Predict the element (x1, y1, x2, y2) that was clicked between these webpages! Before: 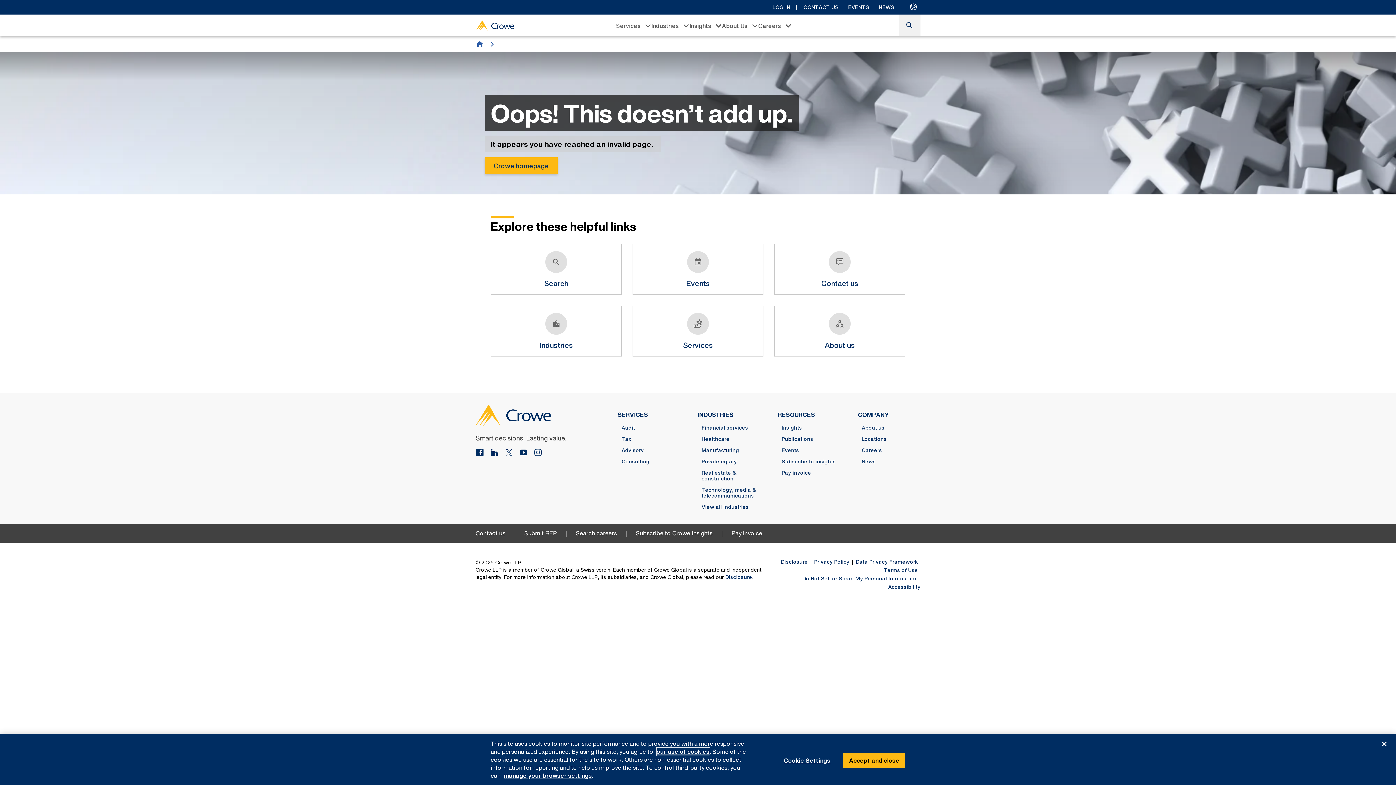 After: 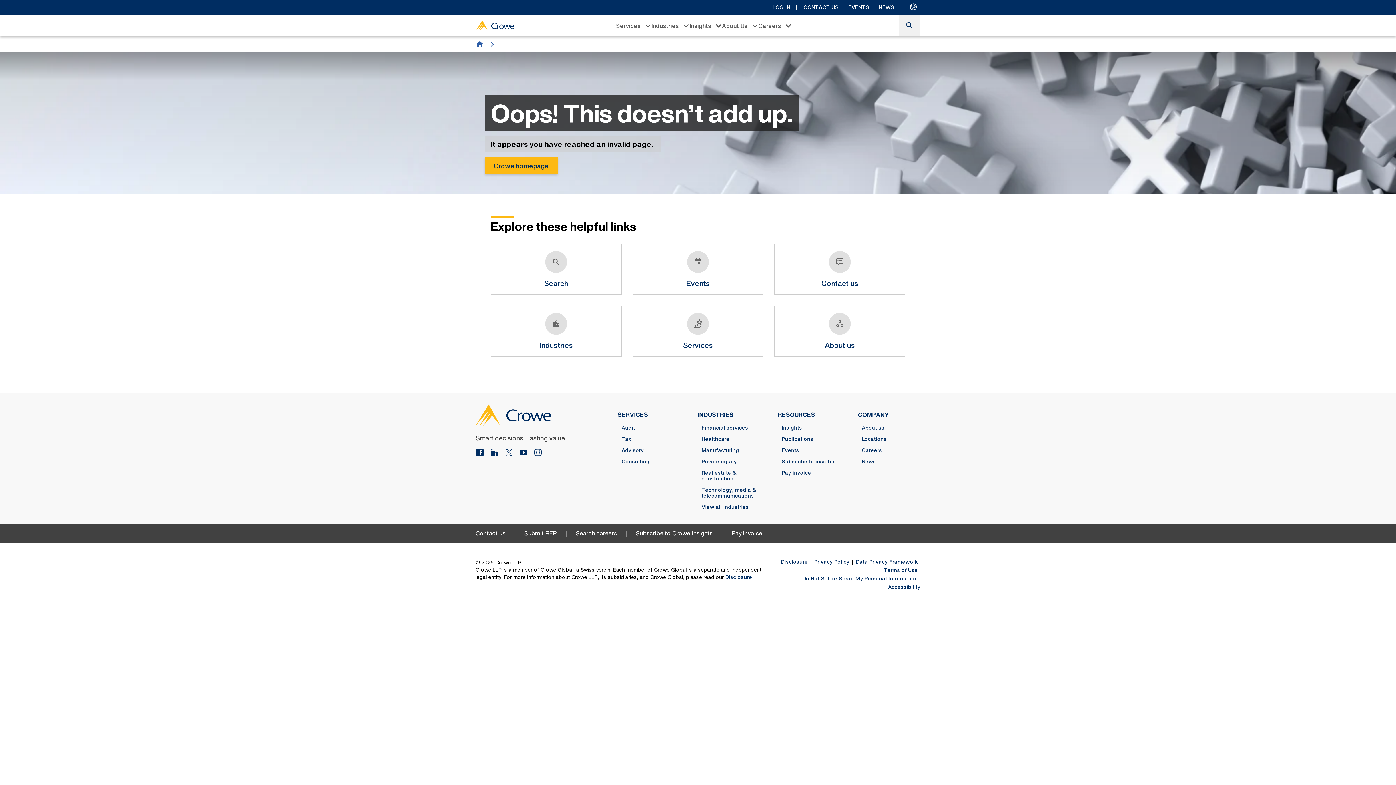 Action: label: Close bbox: (1376, 737, 1392, 753)